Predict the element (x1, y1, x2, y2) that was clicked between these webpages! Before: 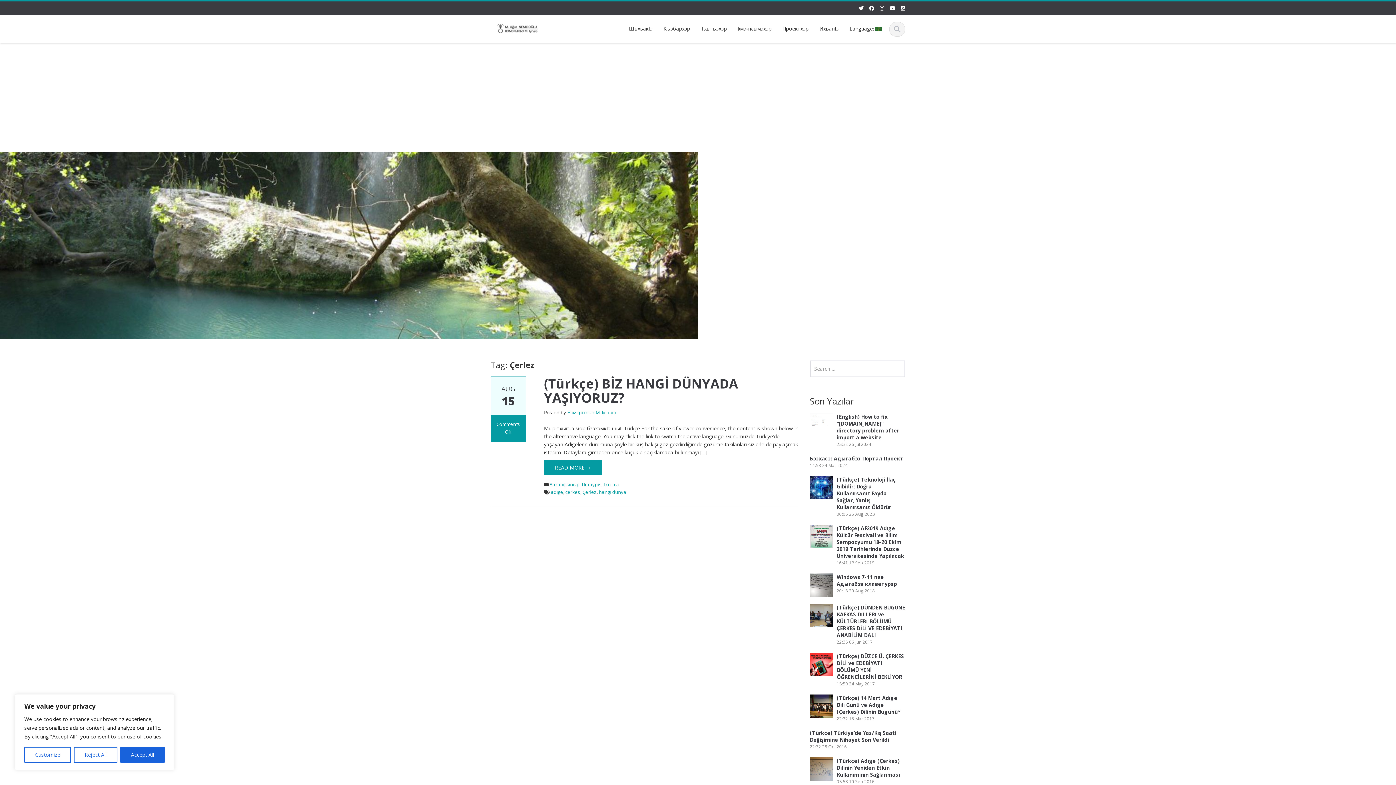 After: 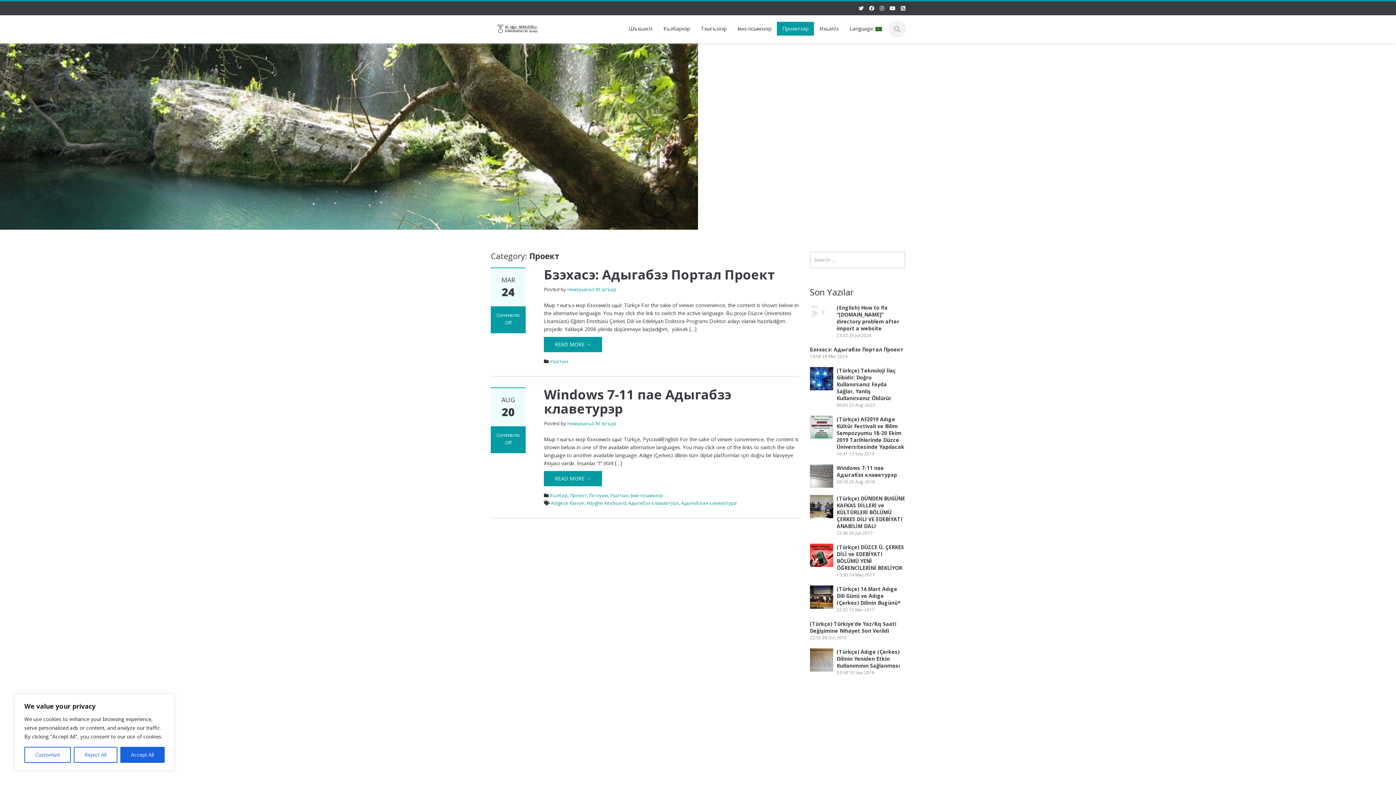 Action: bbox: (777, 21, 814, 35) label: Проектхэр